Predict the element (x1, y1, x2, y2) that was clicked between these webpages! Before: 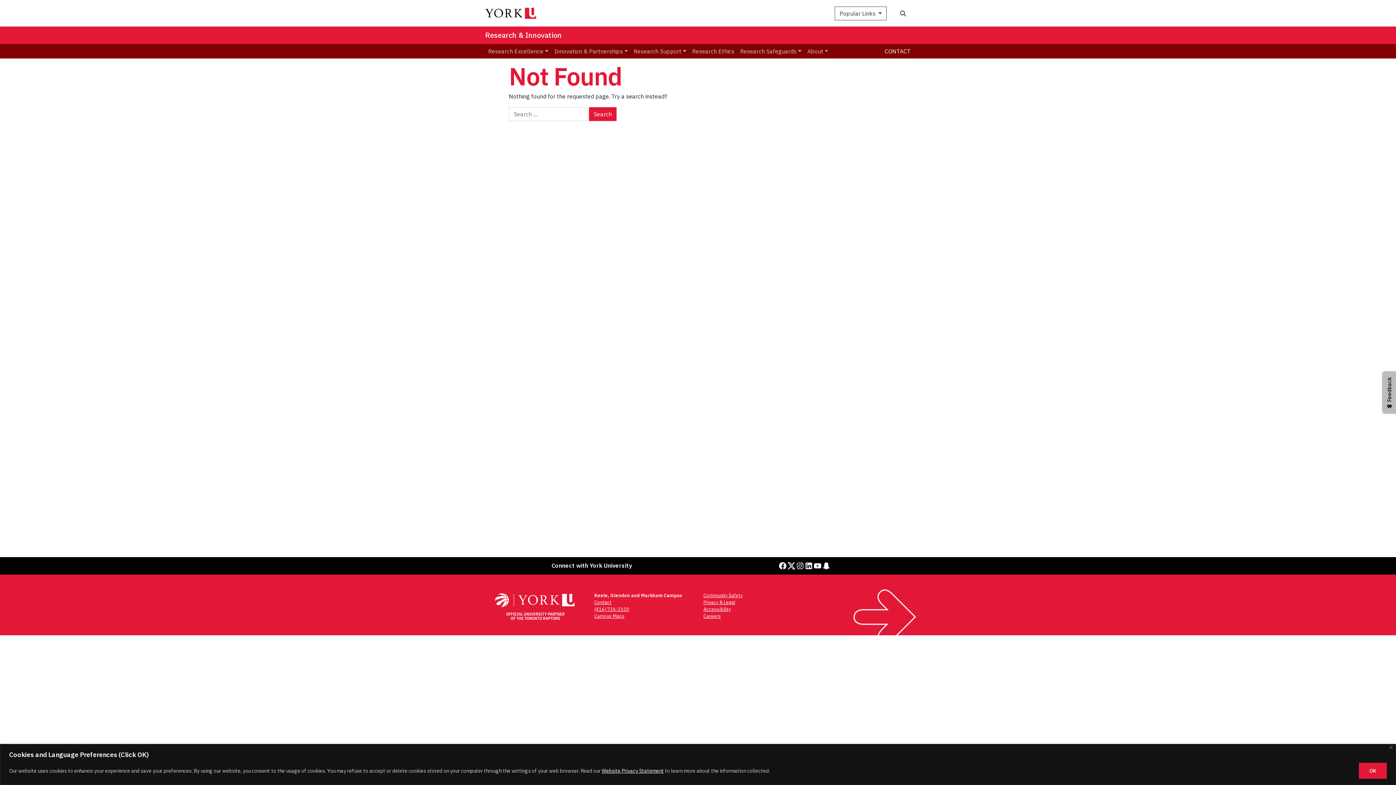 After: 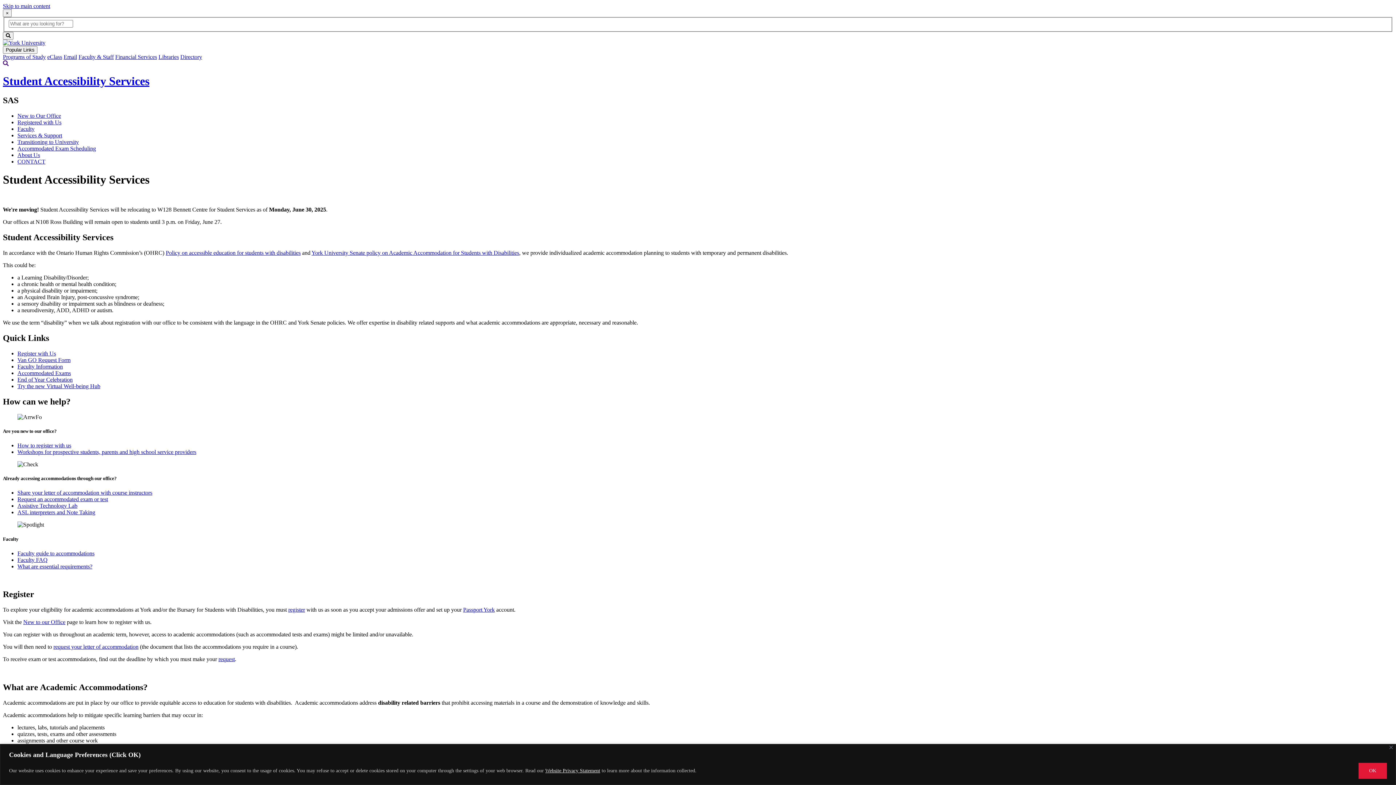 Action: bbox: (703, 606, 730, 612) label: Accessibility